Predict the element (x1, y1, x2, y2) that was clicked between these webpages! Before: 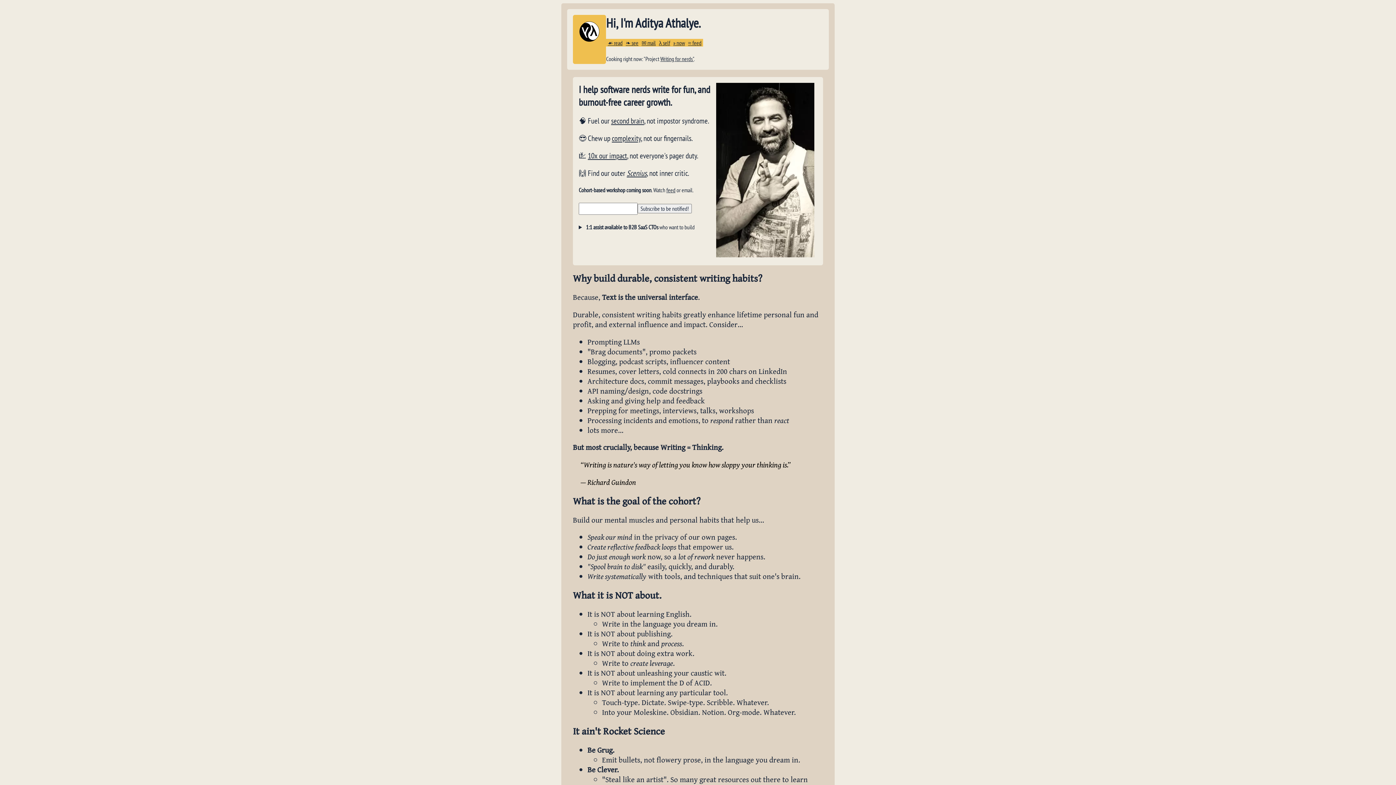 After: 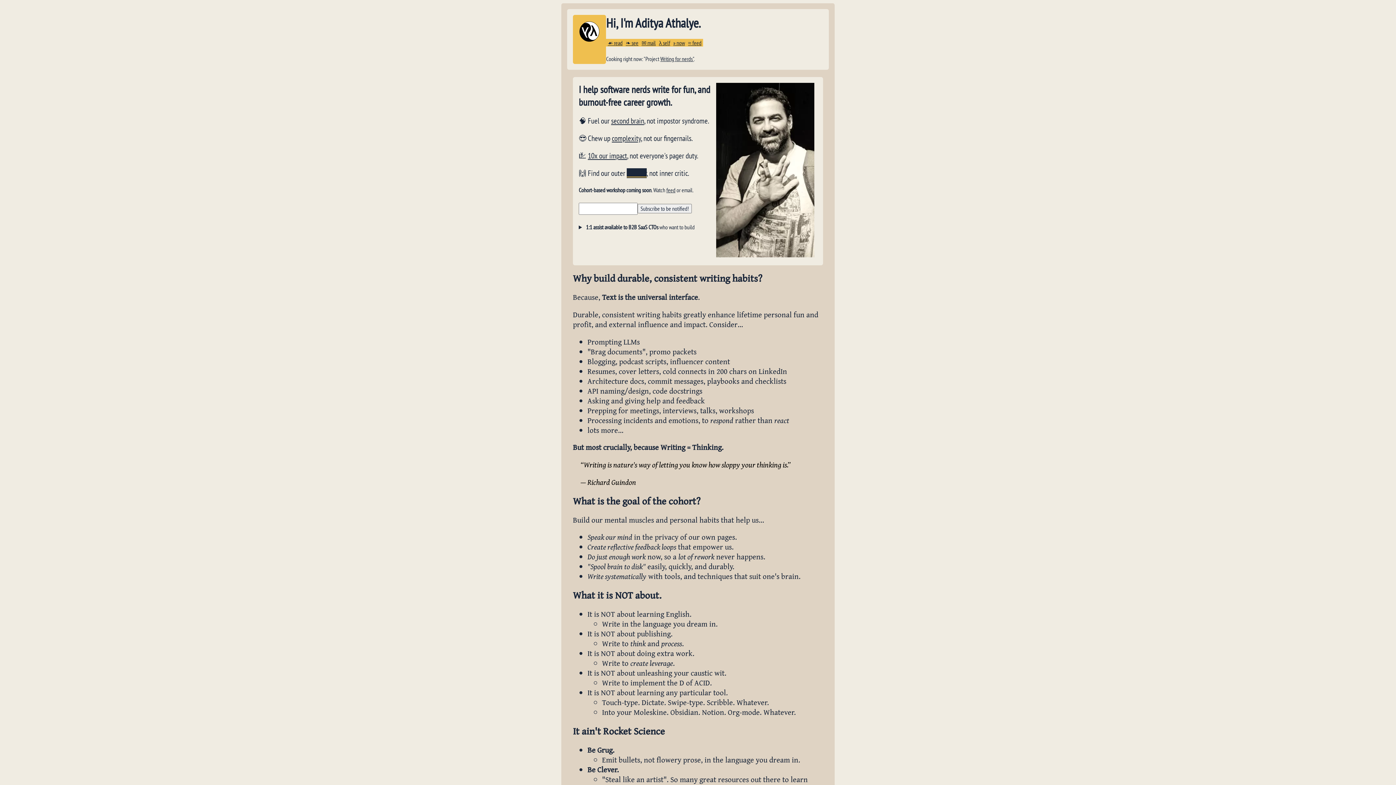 Action: label: Scenius bbox: (626, 168, 646, 178)